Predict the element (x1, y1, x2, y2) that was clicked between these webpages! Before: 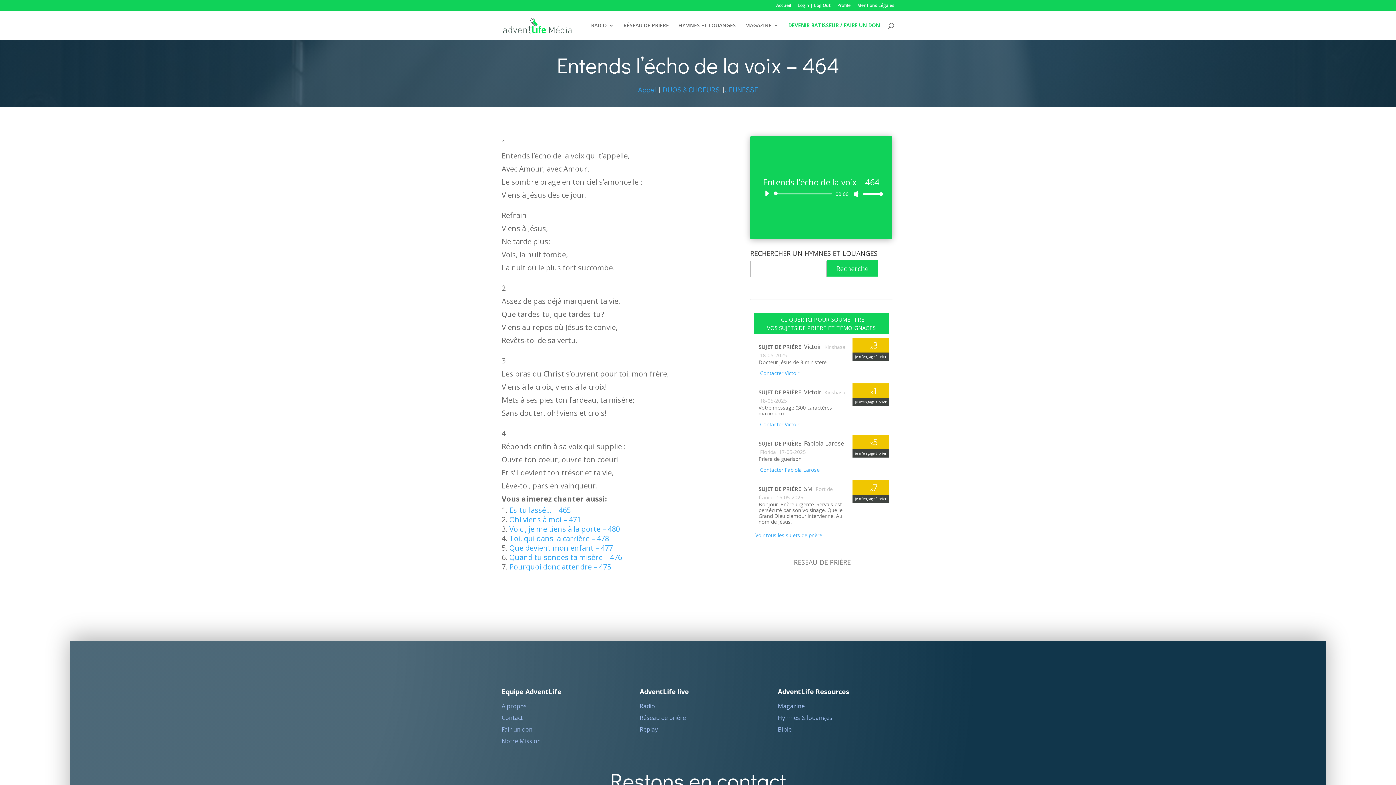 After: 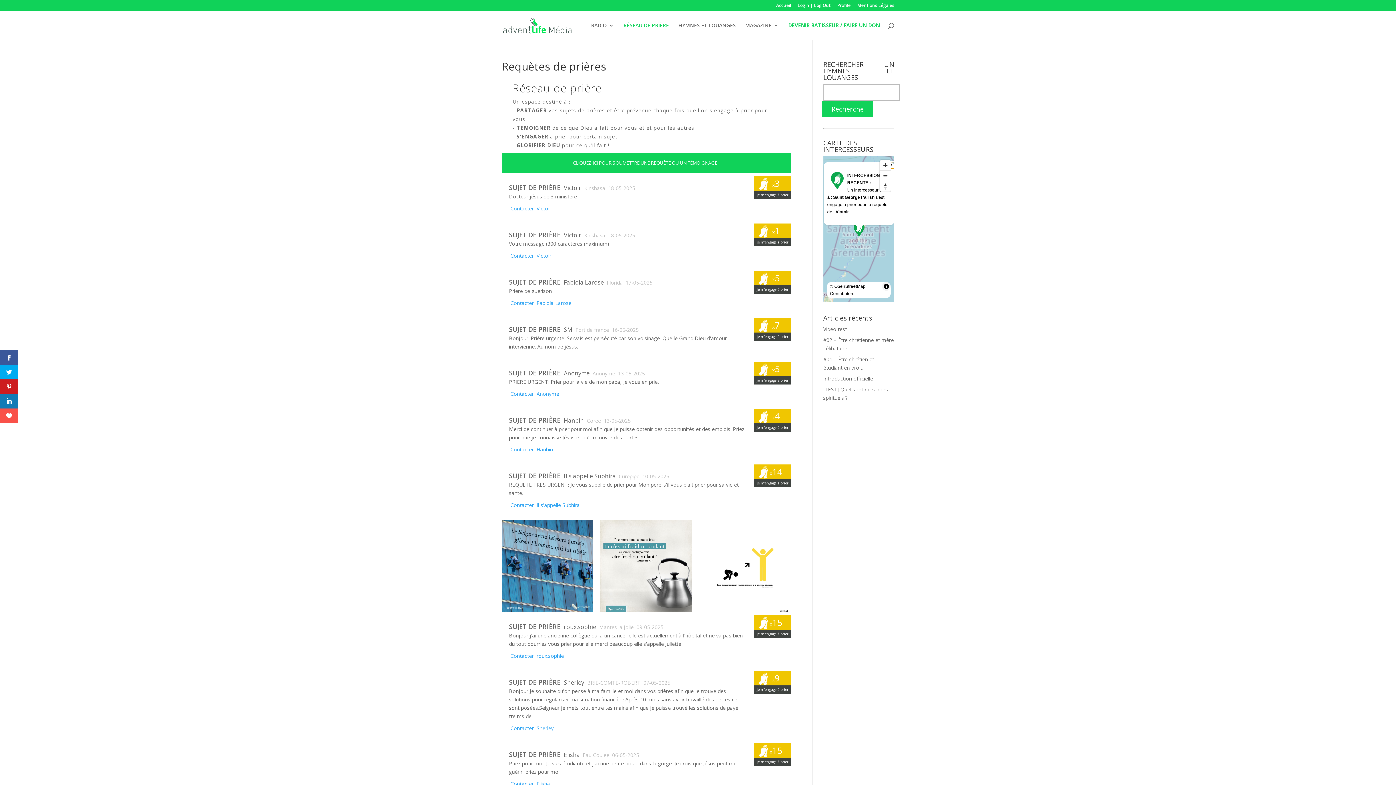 Action: bbox: (754, 532, 822, 539) label:  Voir tous les sujets de prière